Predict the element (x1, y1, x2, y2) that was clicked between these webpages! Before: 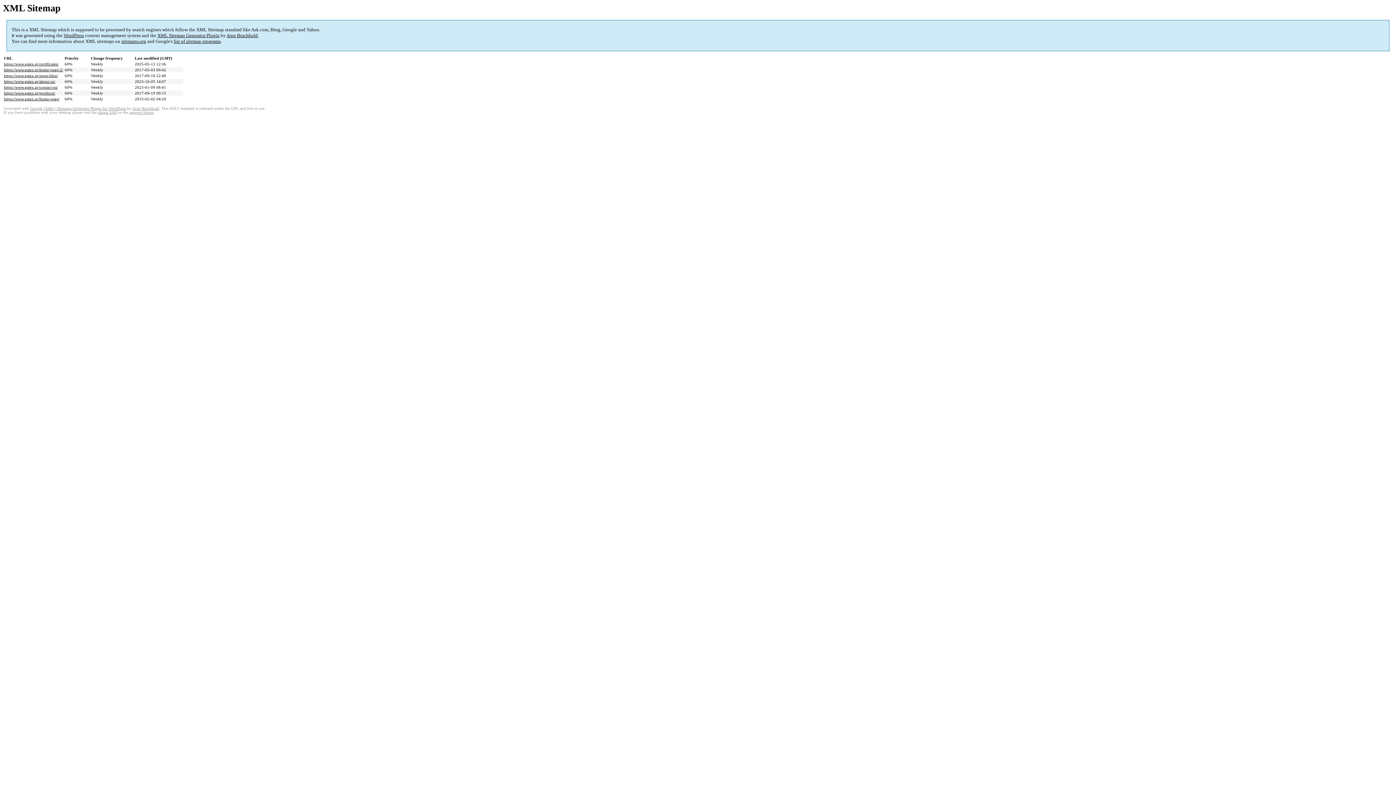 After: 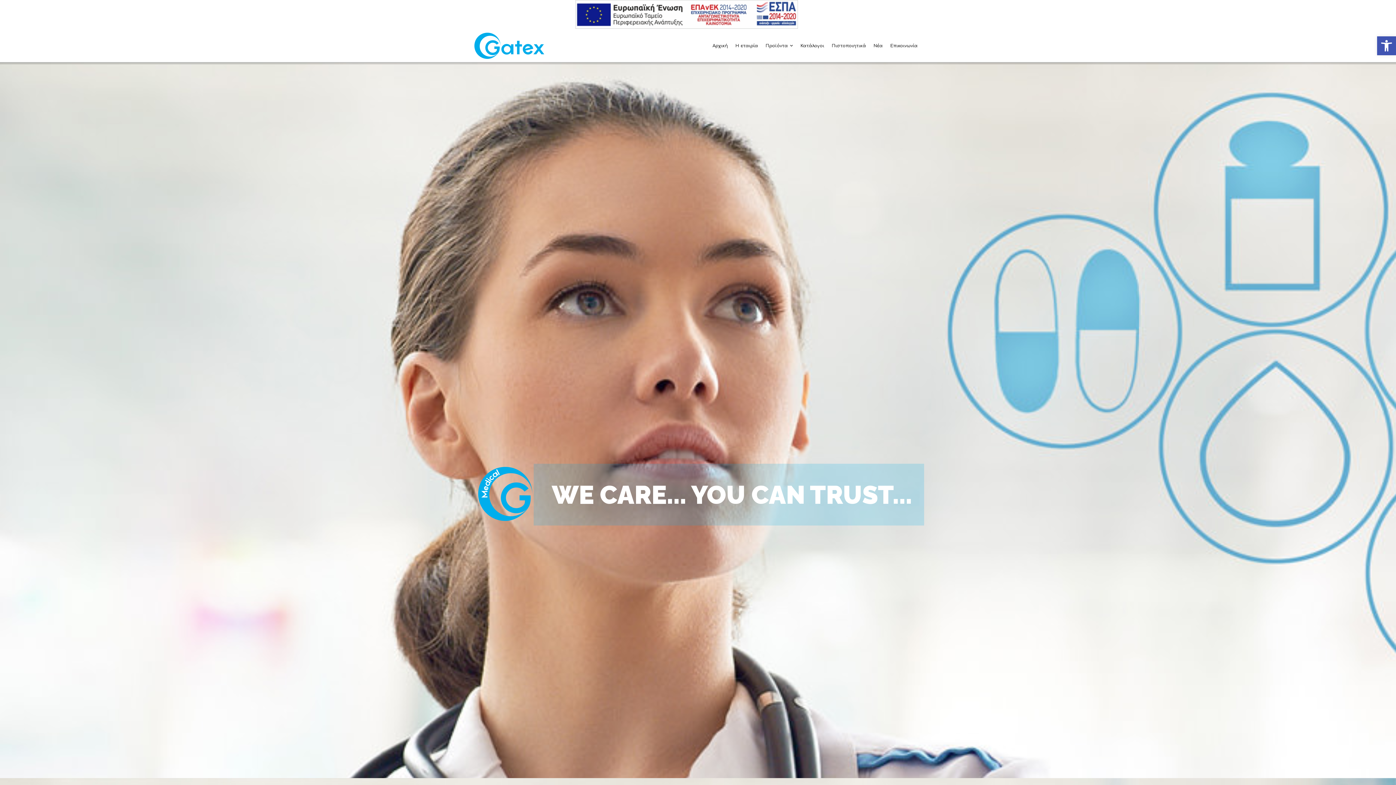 Action: label: https://www.gatex.gr/home-page-2/ bbox: (4, 67, 63, 72)